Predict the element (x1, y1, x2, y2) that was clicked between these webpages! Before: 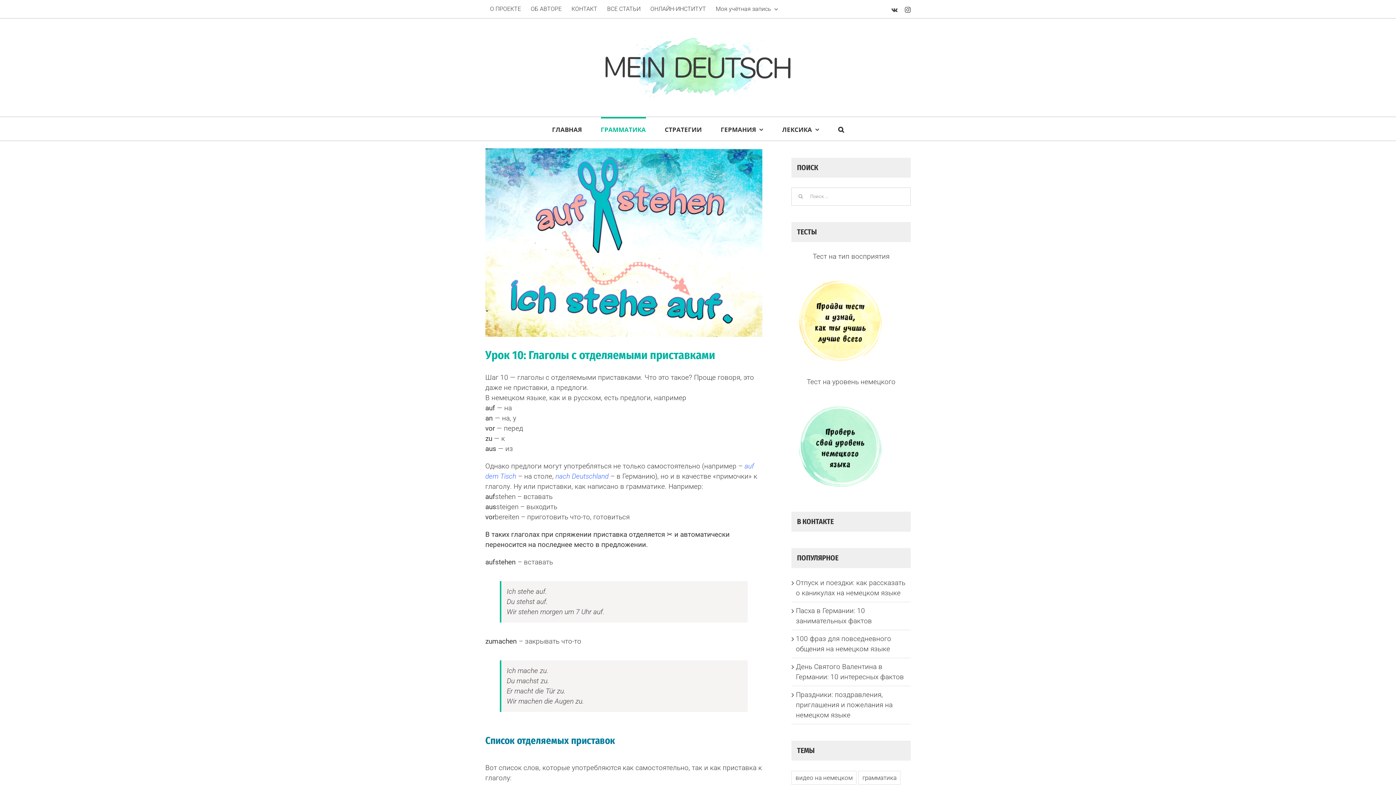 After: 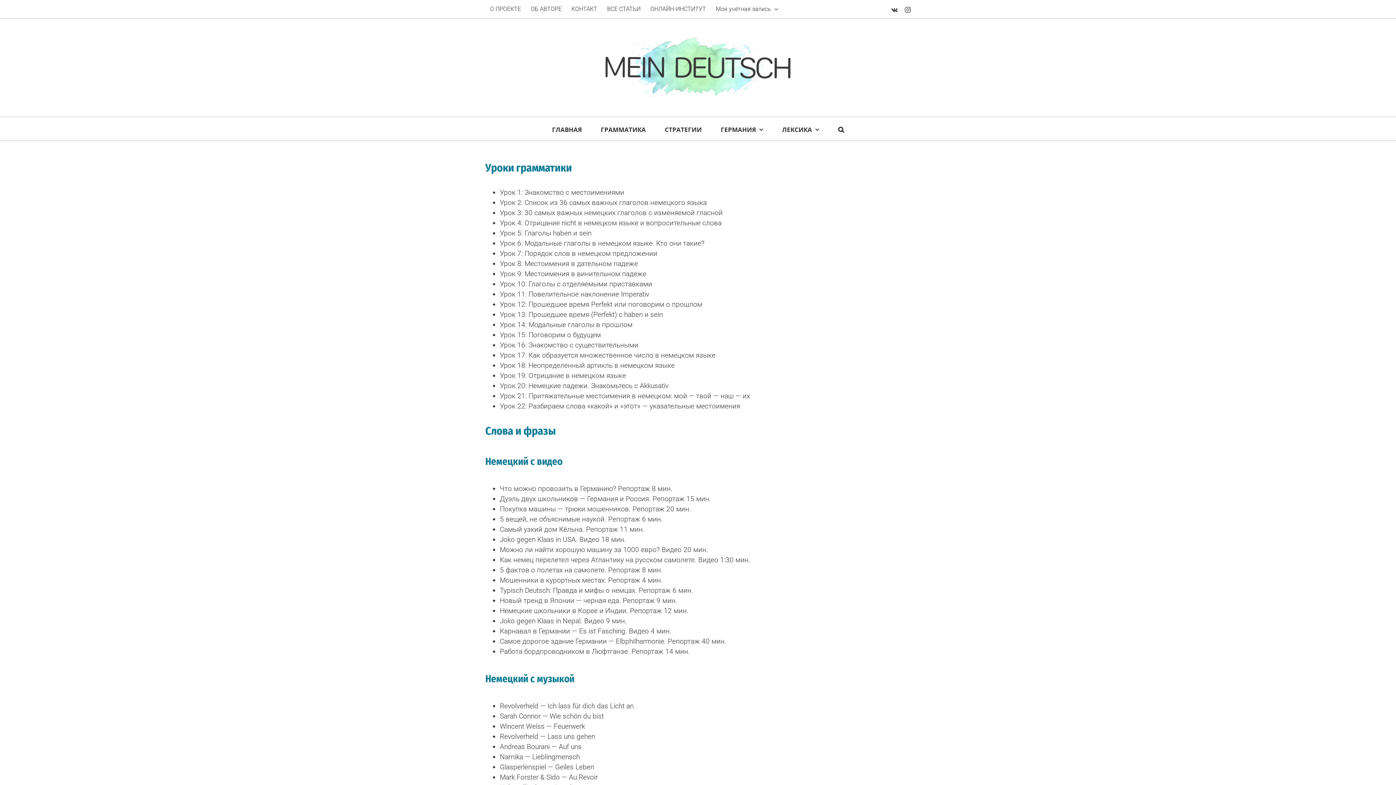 Action: bbox: (602, 0, 645, 18) label: ВСЕ СТАТЬИ